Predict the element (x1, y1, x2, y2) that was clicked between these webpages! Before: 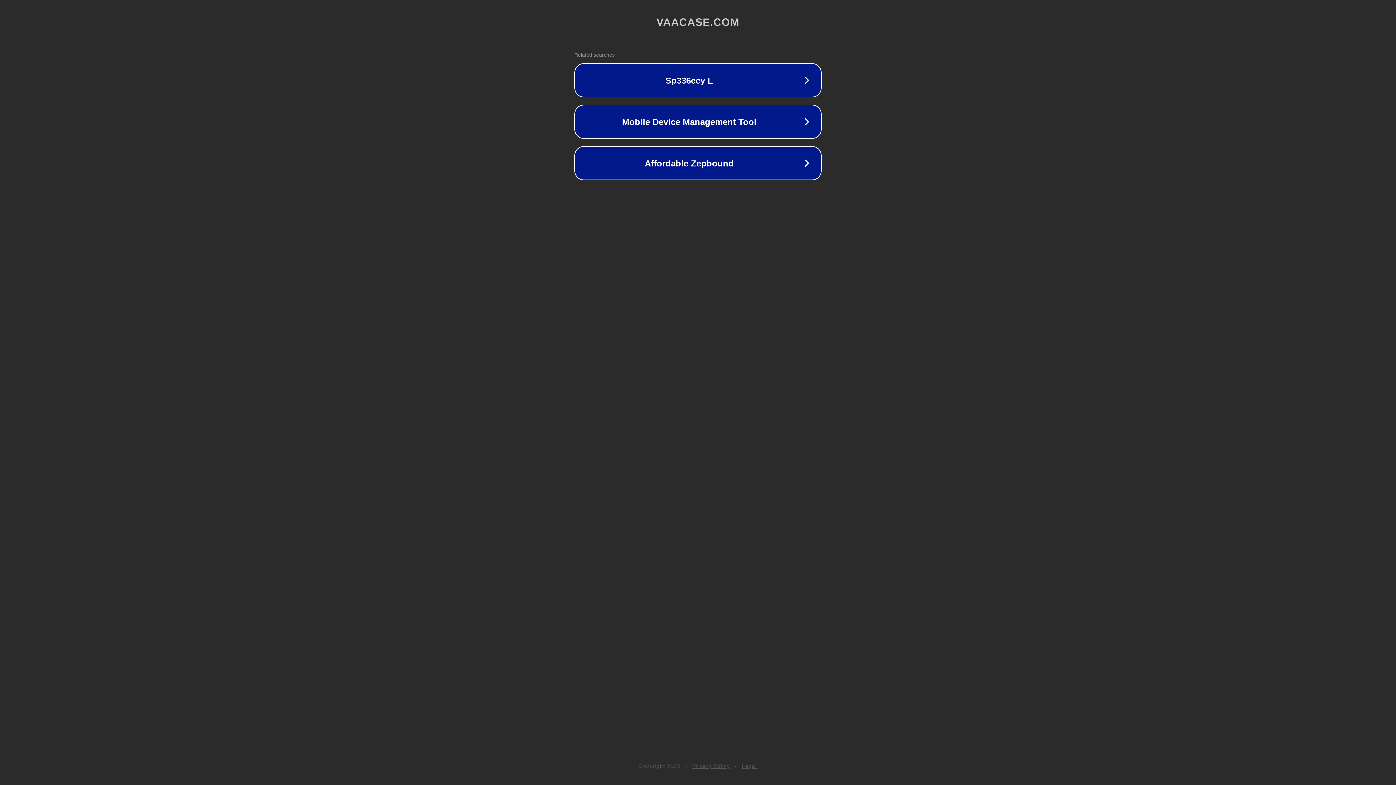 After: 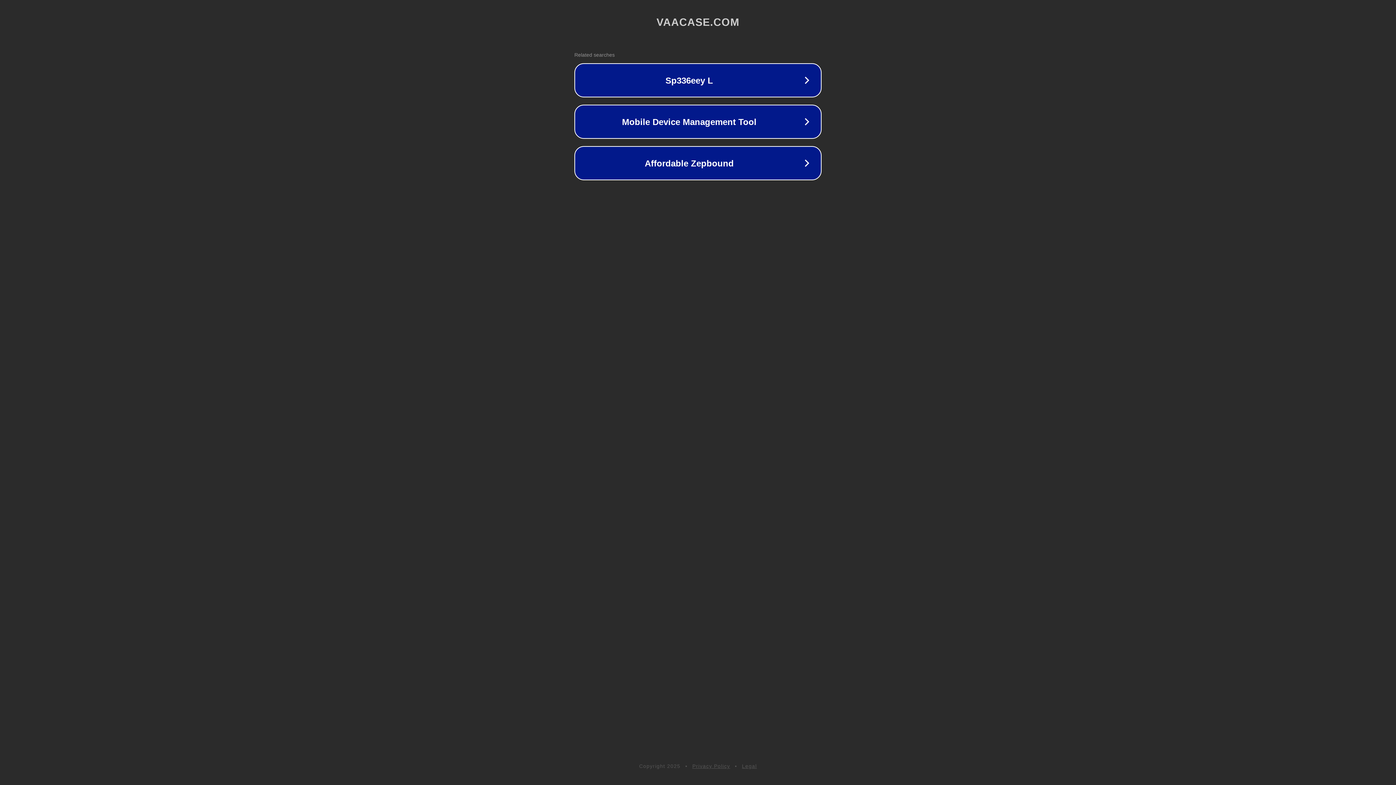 Action: bbox: (742, 763, 757, 769) label: Legal